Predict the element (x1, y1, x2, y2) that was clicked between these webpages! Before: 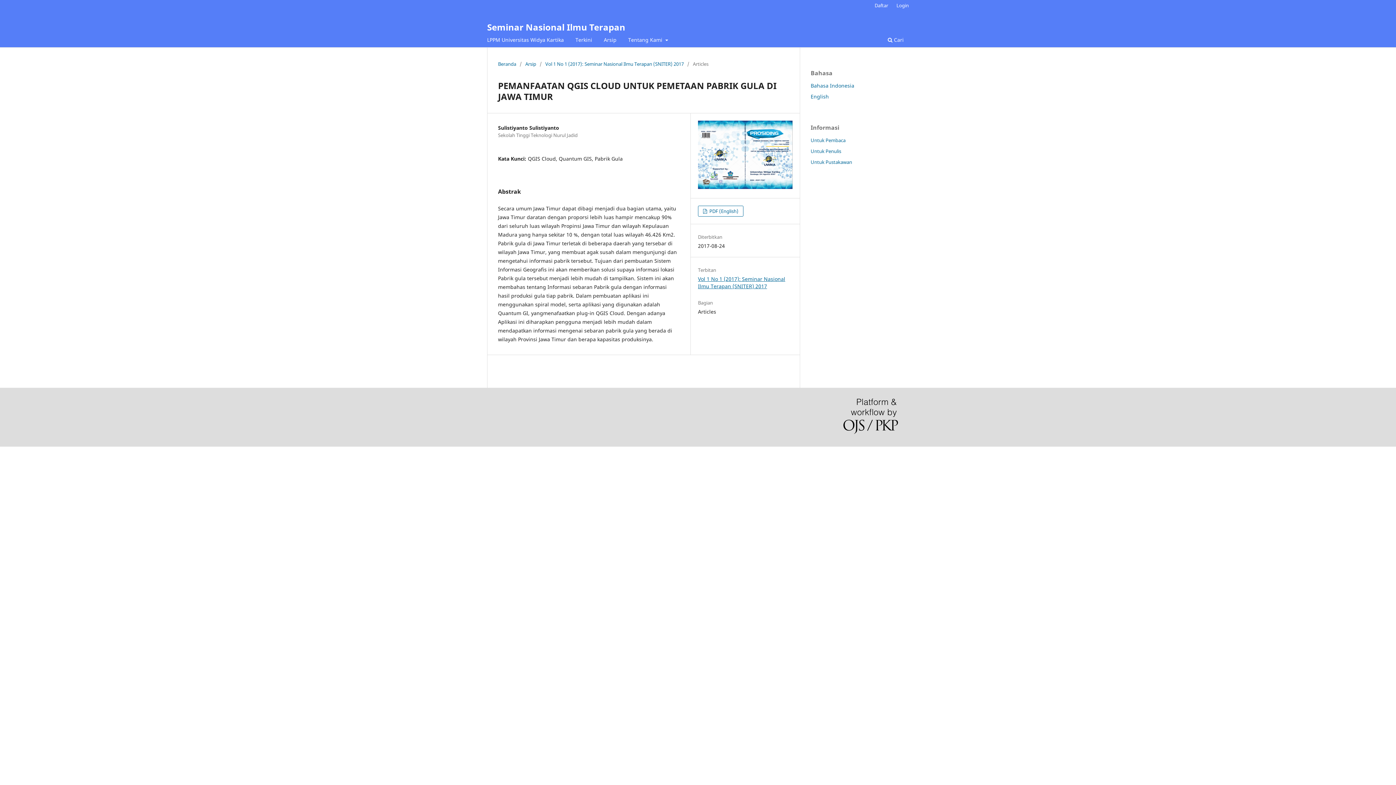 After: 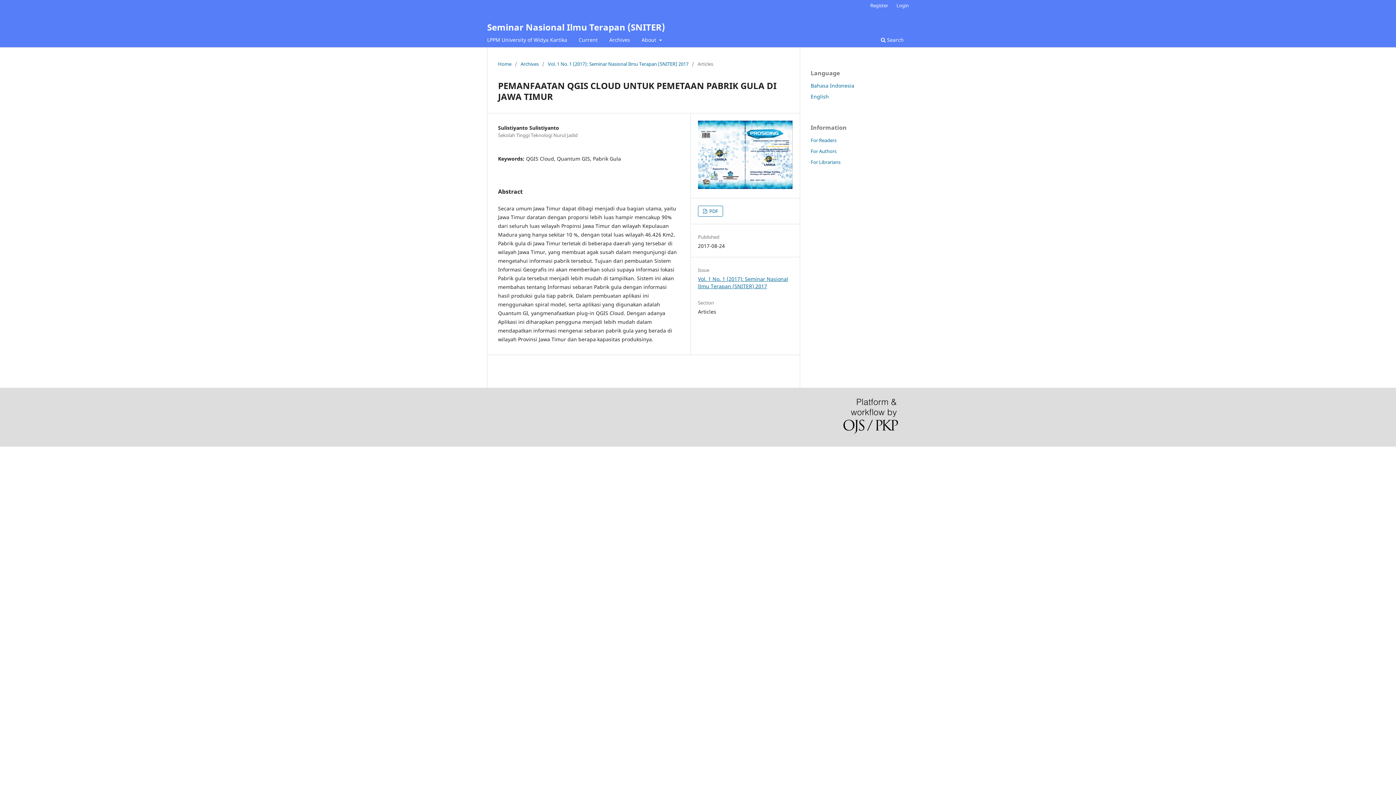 Action: bbox: (810, 93, 829, 99) label: English